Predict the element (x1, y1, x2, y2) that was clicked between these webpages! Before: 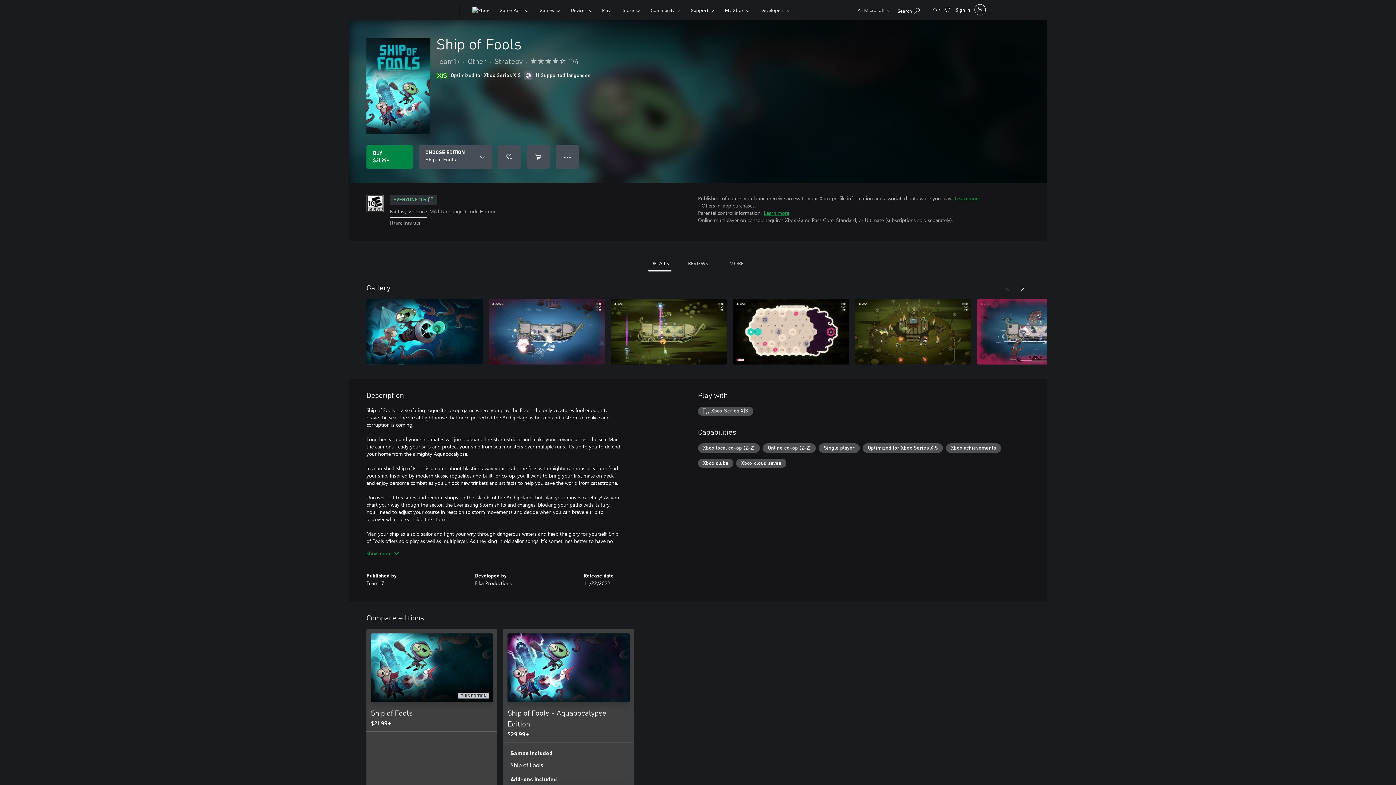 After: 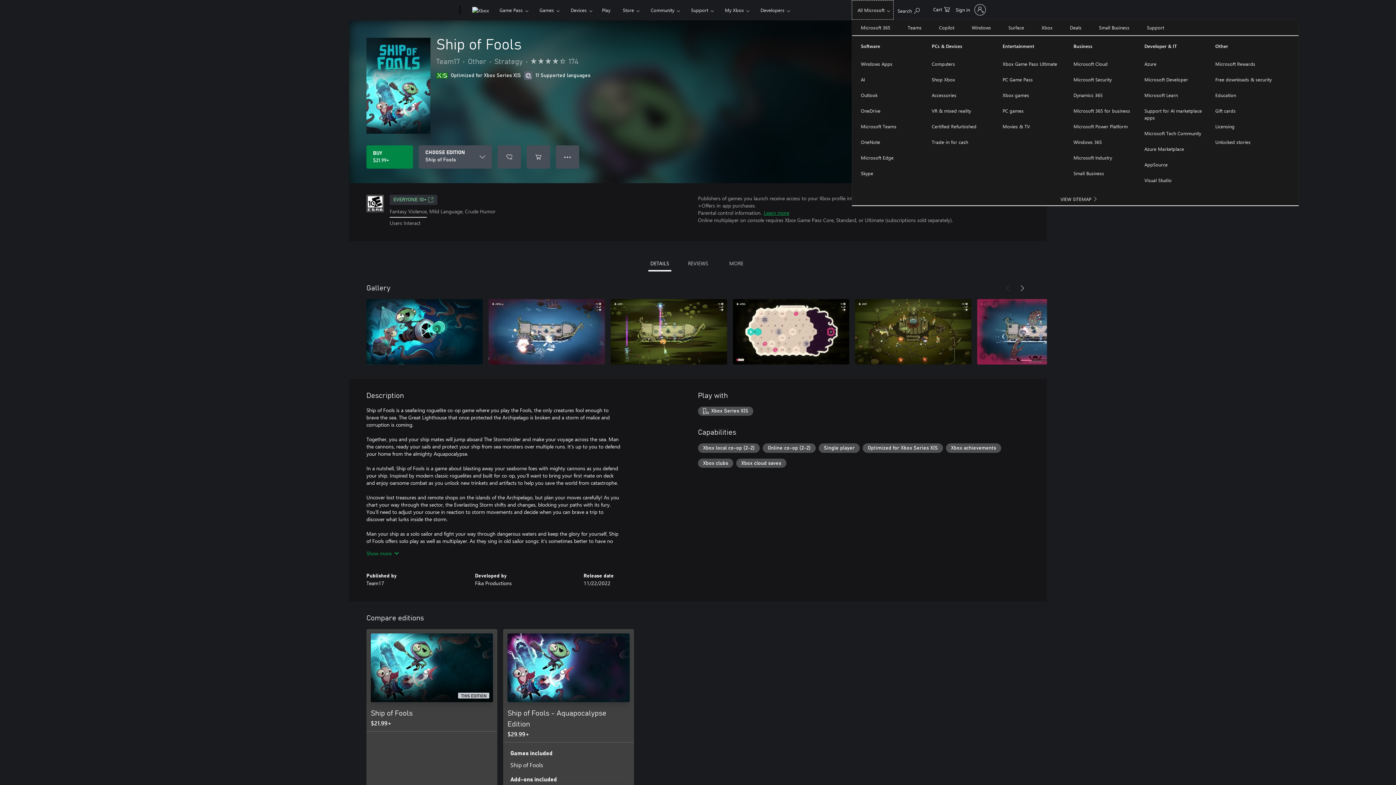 Action: bbox: (852, 0, 893, 19) label: All Microsoft